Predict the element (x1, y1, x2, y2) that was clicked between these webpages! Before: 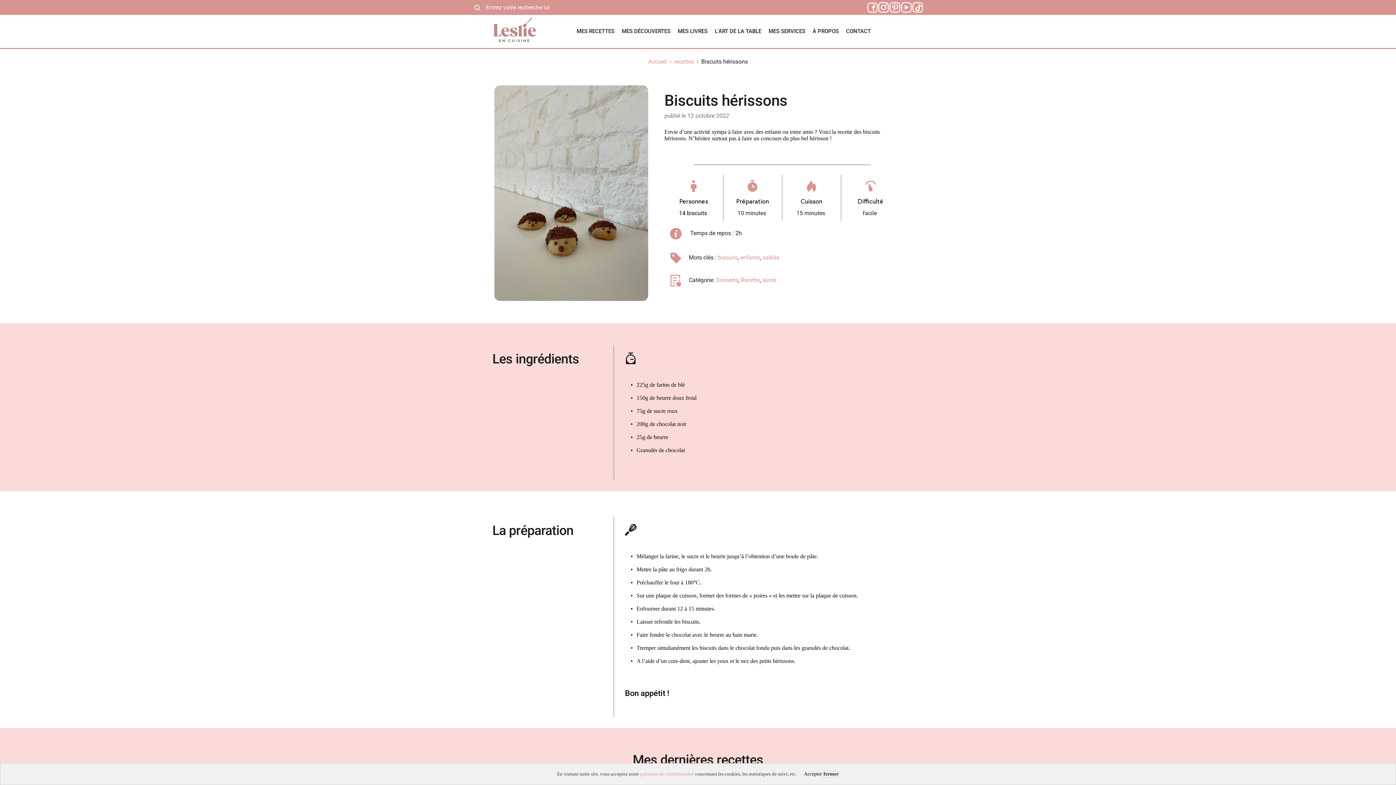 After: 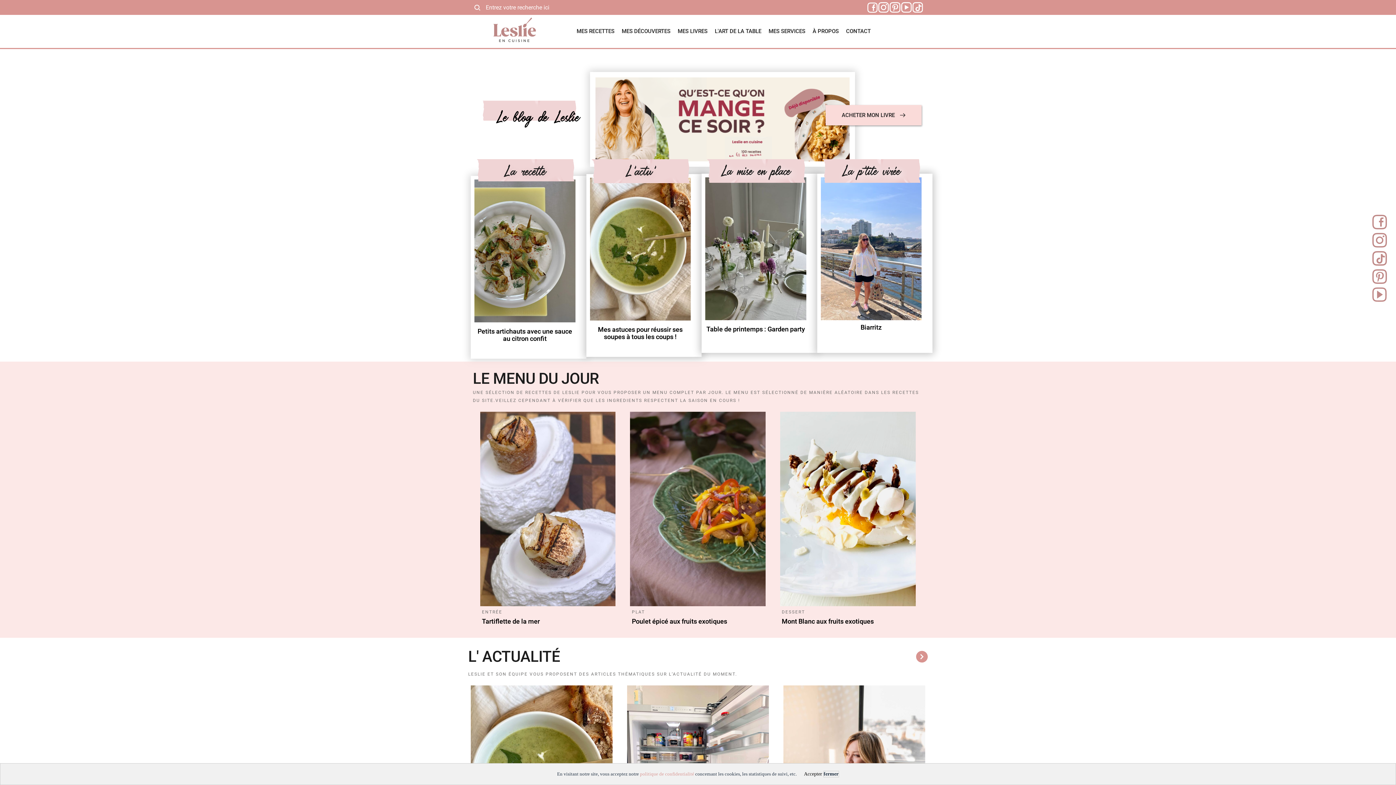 Action: bbox: (648, 58, 666, 65) label: Accueil